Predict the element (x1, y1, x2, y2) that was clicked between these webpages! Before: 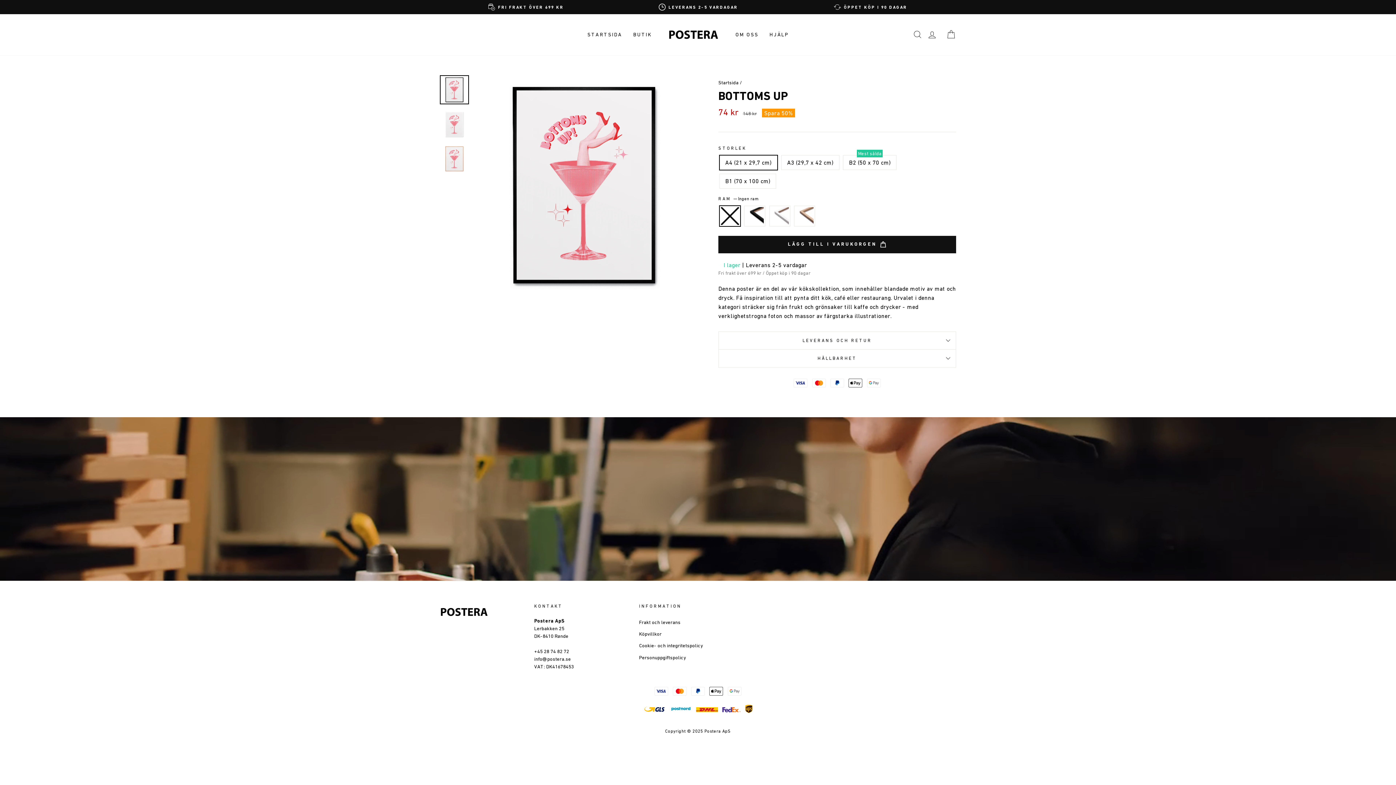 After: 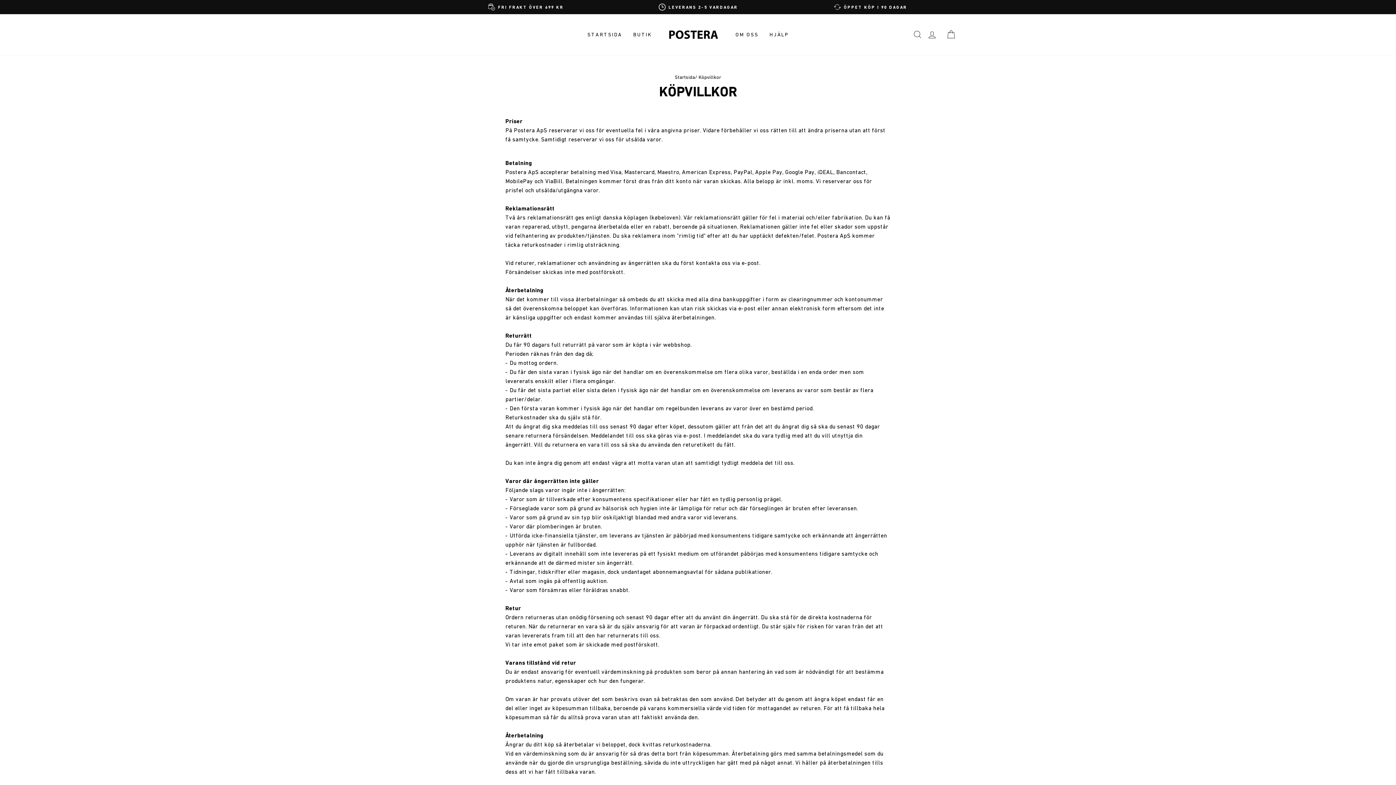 Action: label: Köpvillkor bbox: (639, 629, 661, 639)